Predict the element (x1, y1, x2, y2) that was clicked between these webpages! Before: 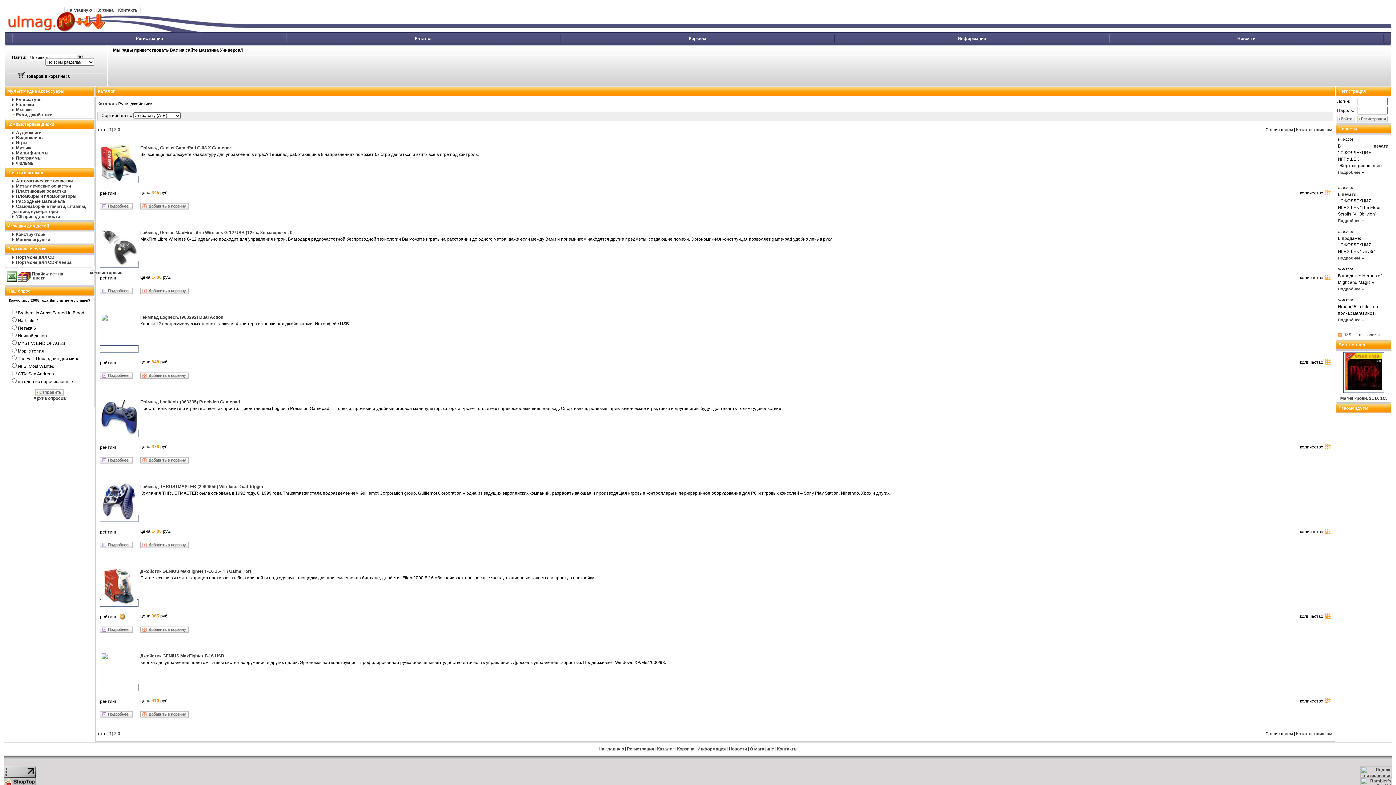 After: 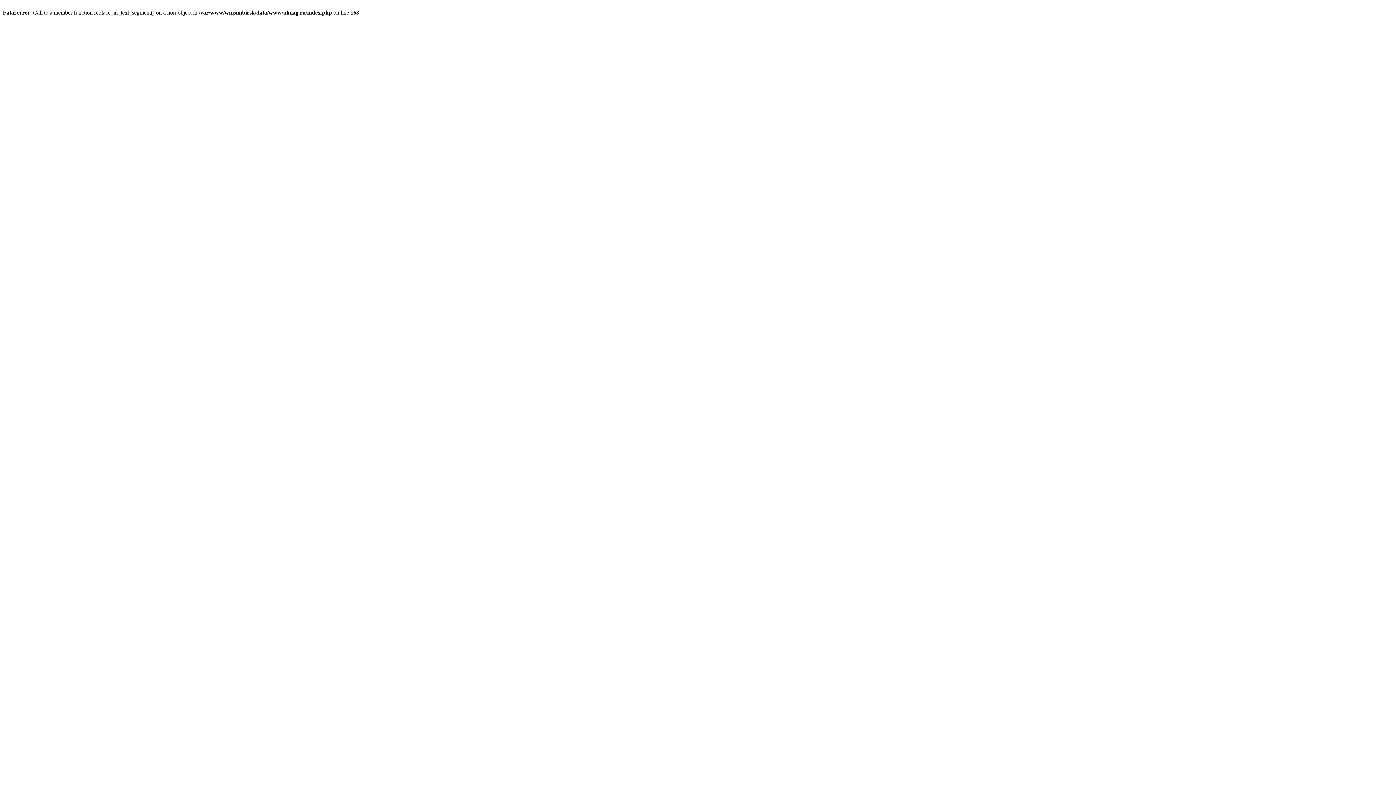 Action: label:  Товаров в корзине: 0 bbox: (17, 73, 70, 78)